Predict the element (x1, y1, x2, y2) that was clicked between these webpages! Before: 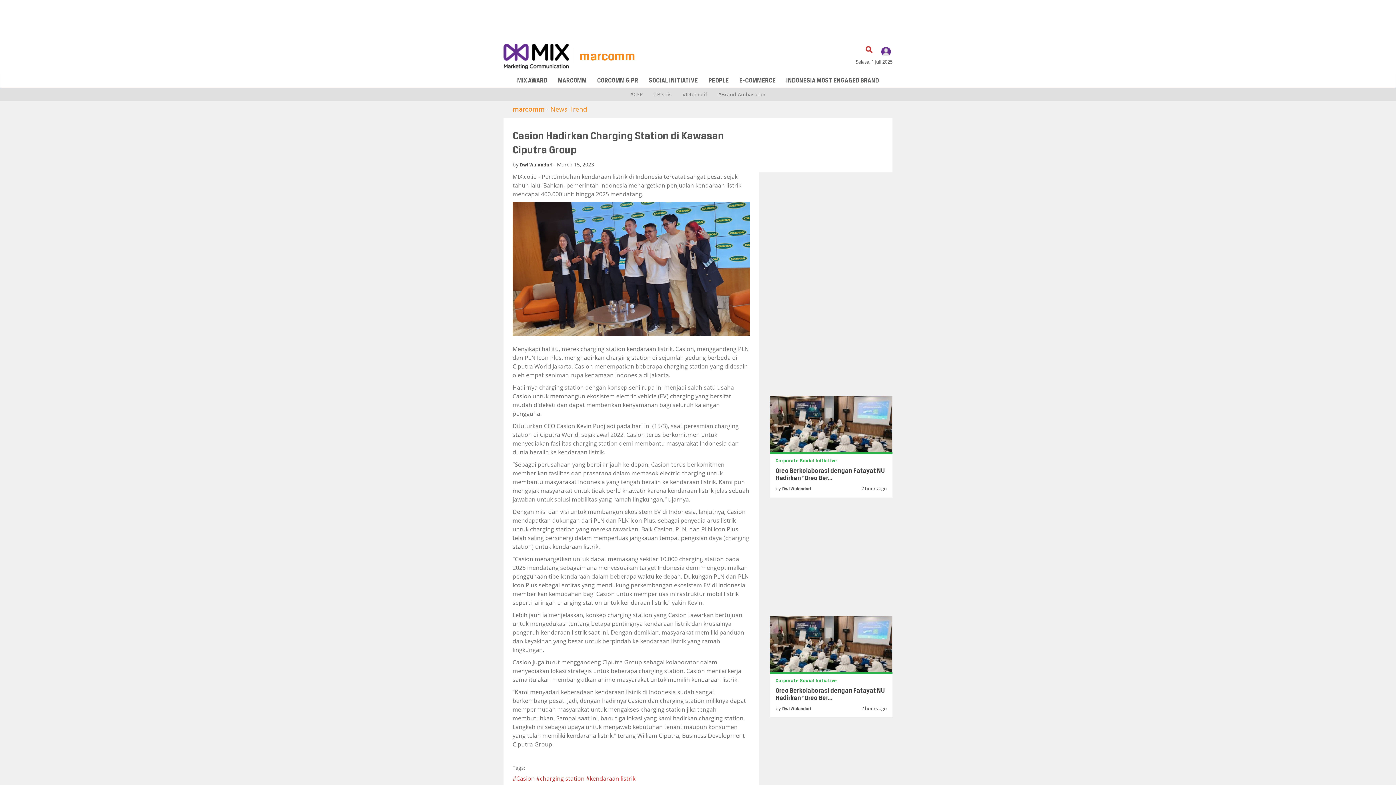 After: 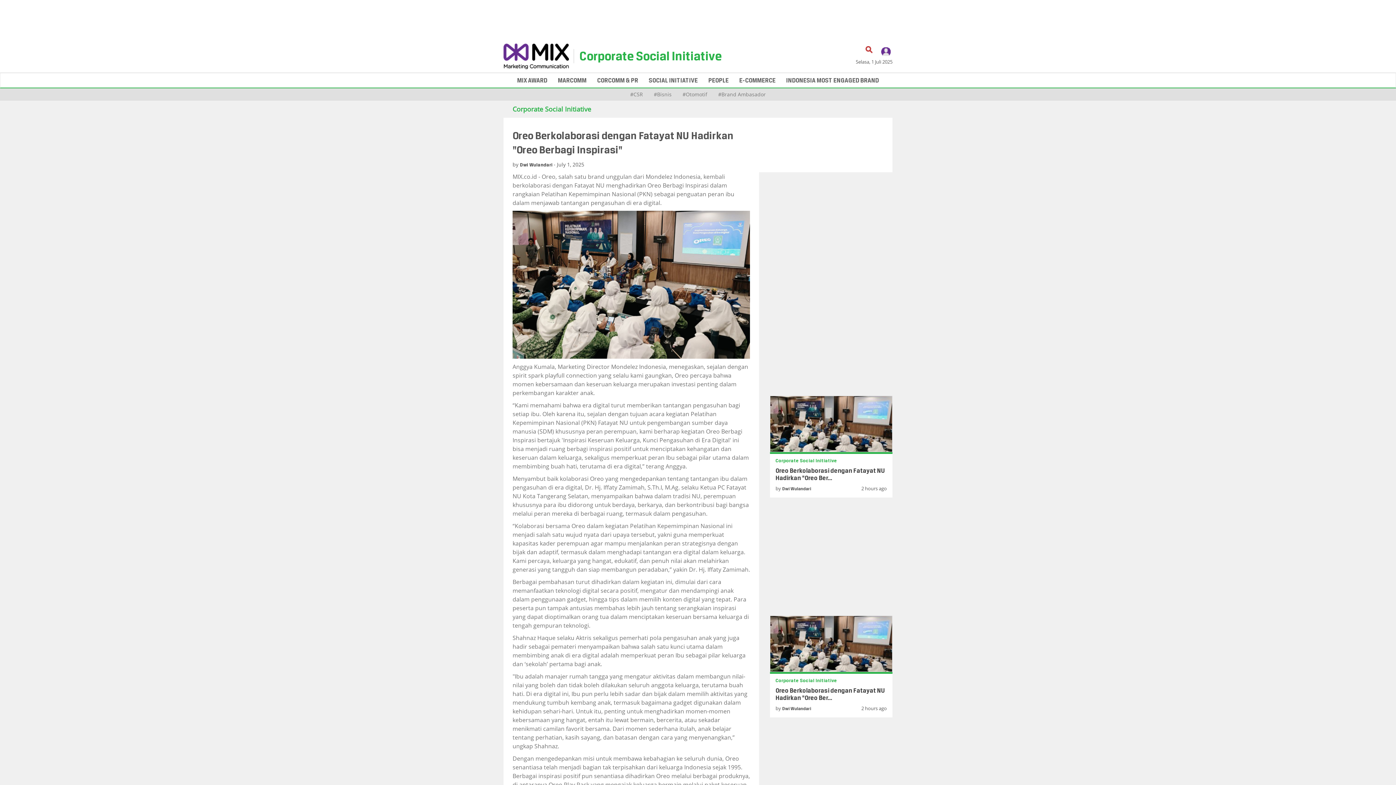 Action: label: Oreo Berkolaborasi dengan Fatayat NU Hadirkan "Oreo Ber... bbox: (775, 687, 884, 701)